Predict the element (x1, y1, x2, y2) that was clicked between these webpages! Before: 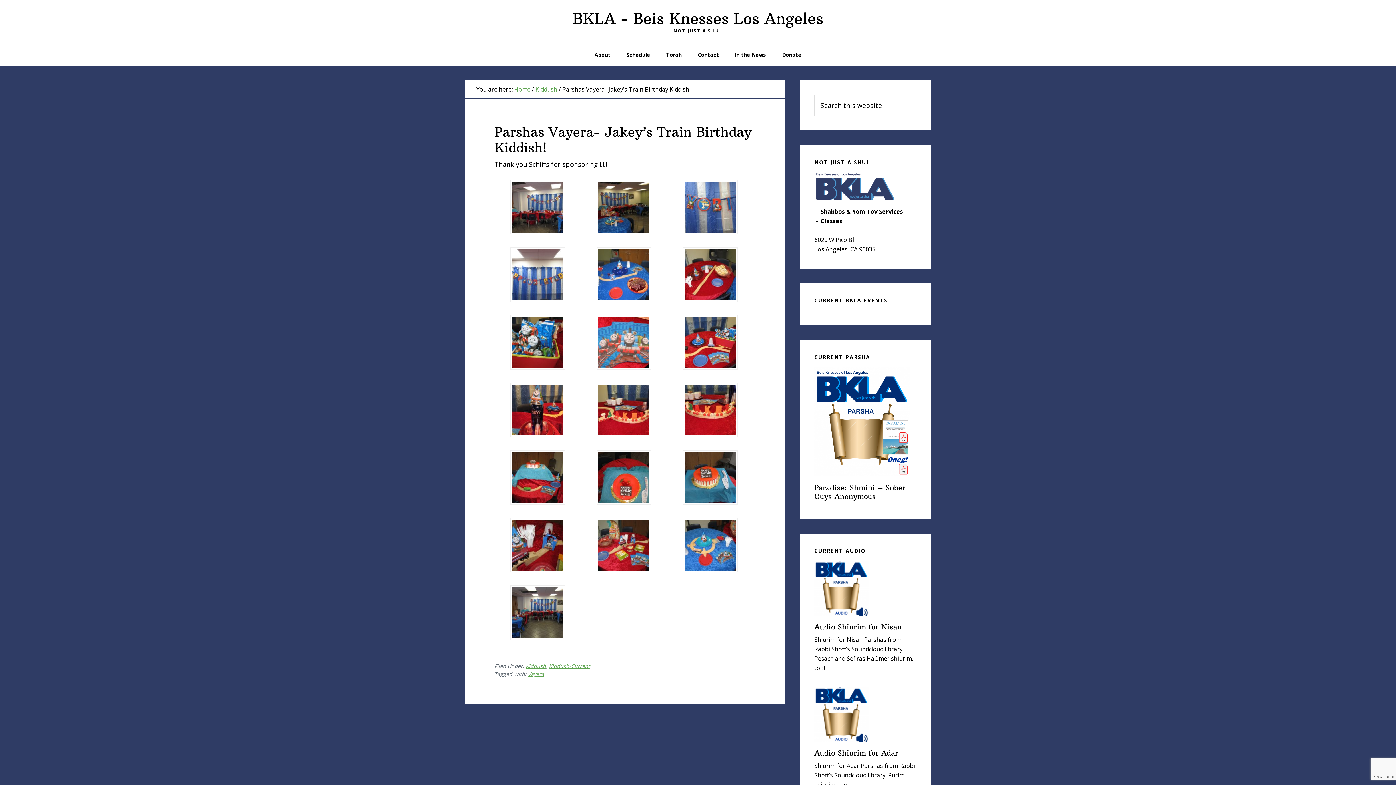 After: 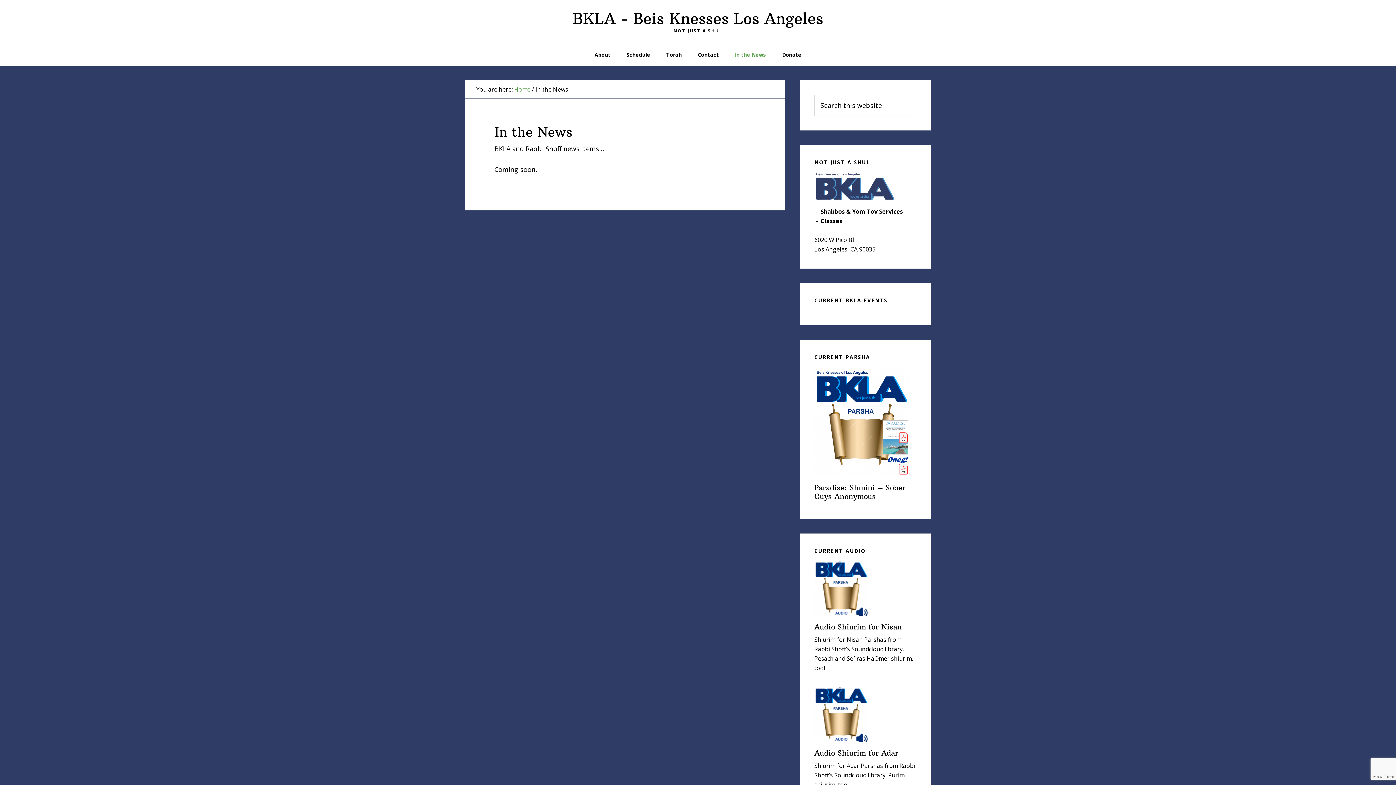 Action: bbox: (727, 44, 773, 65) label: In the News